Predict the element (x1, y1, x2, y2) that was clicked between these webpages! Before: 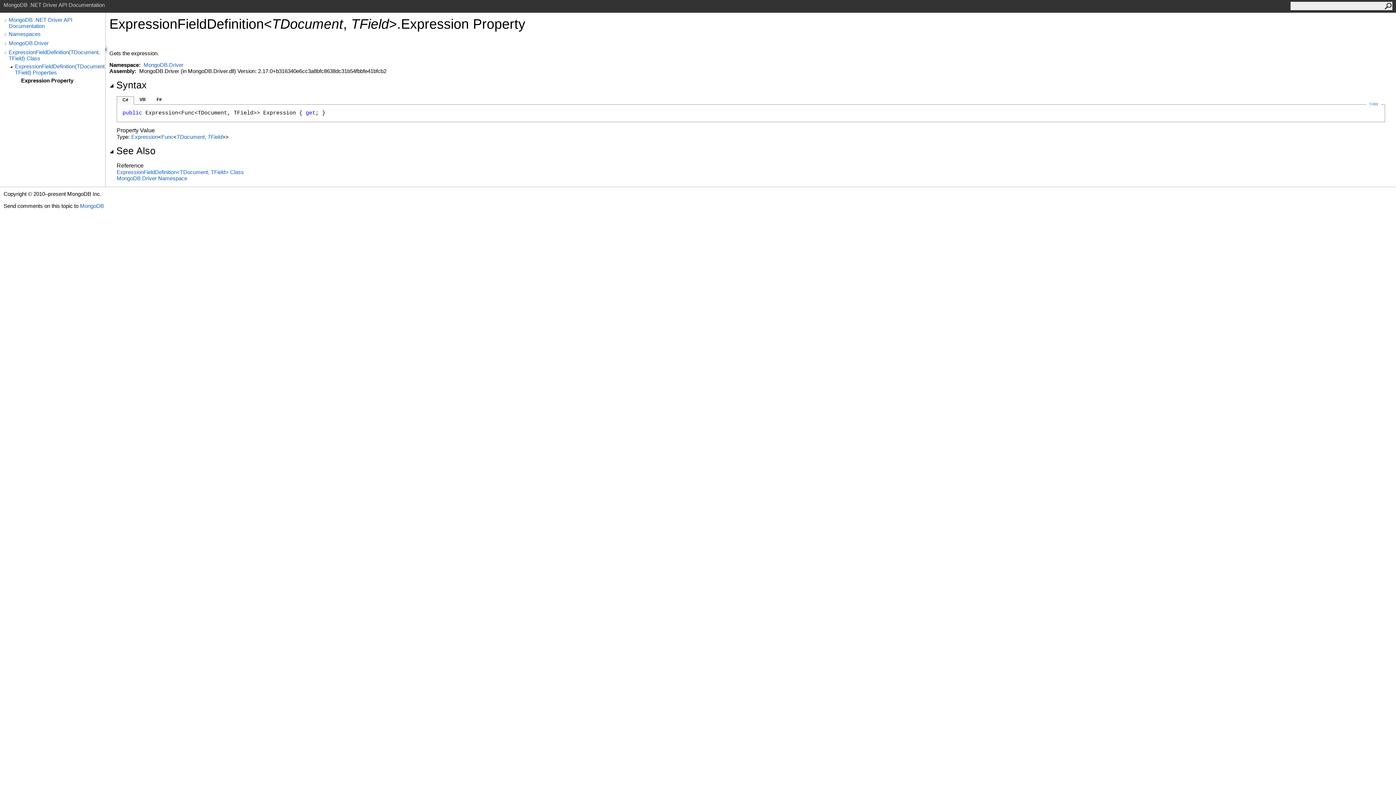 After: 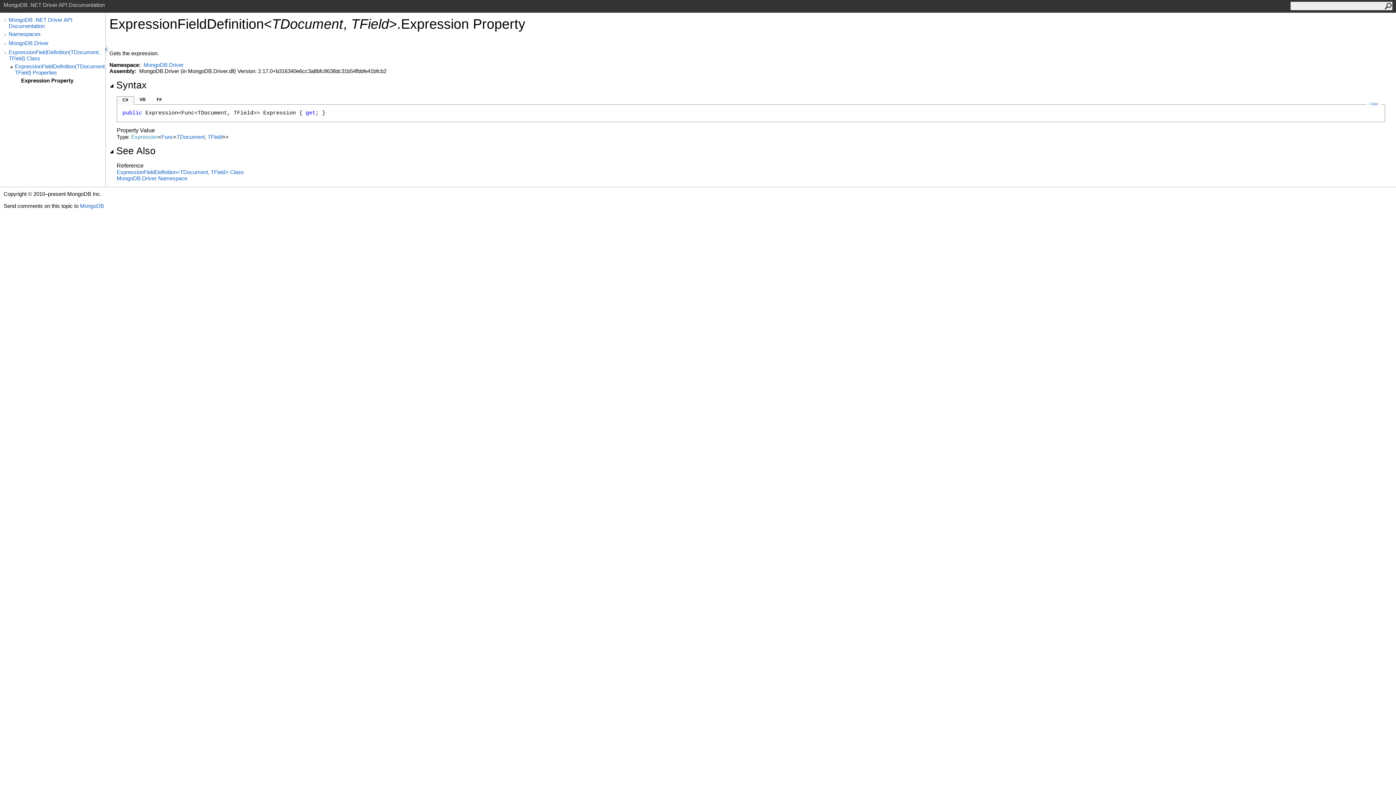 Action: label: Expression bbox: (131, 133, 158, 140)